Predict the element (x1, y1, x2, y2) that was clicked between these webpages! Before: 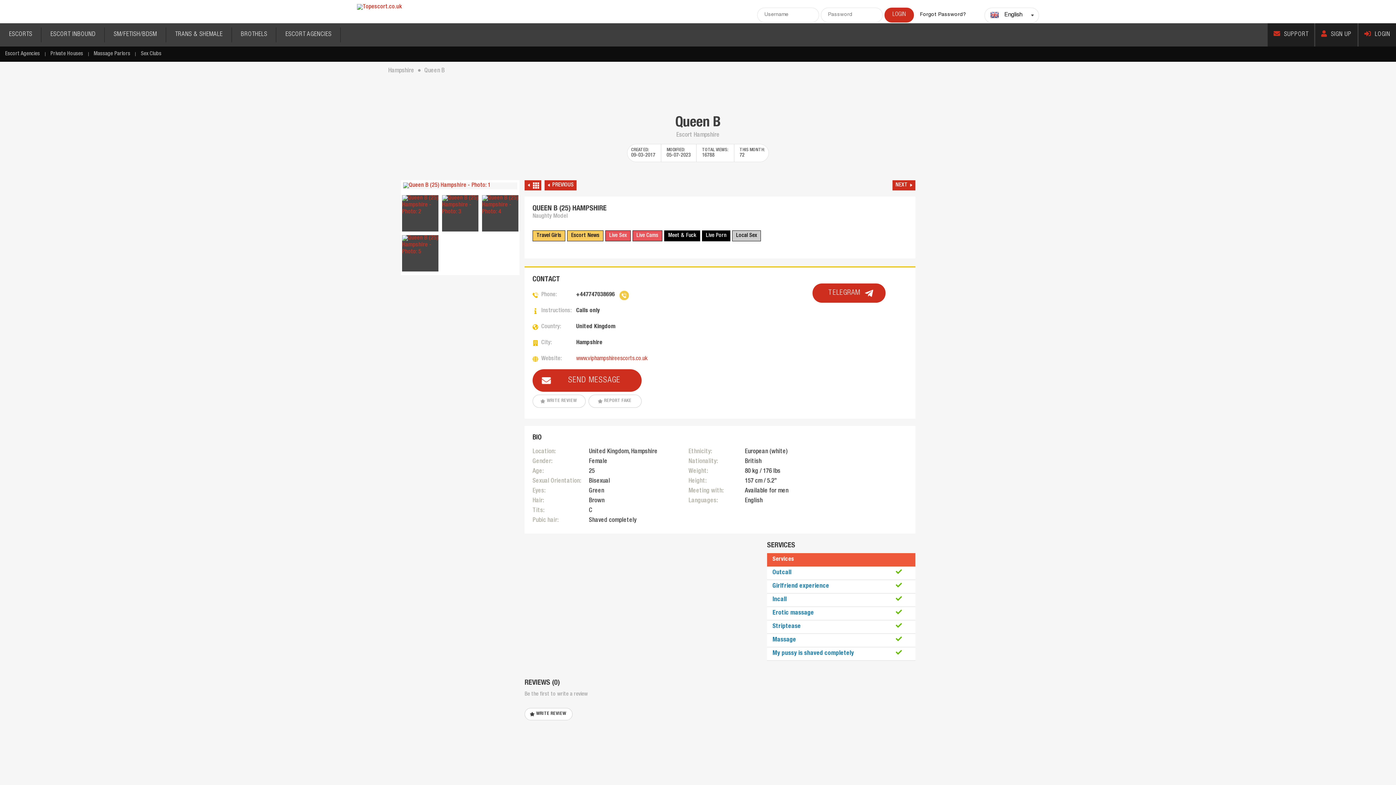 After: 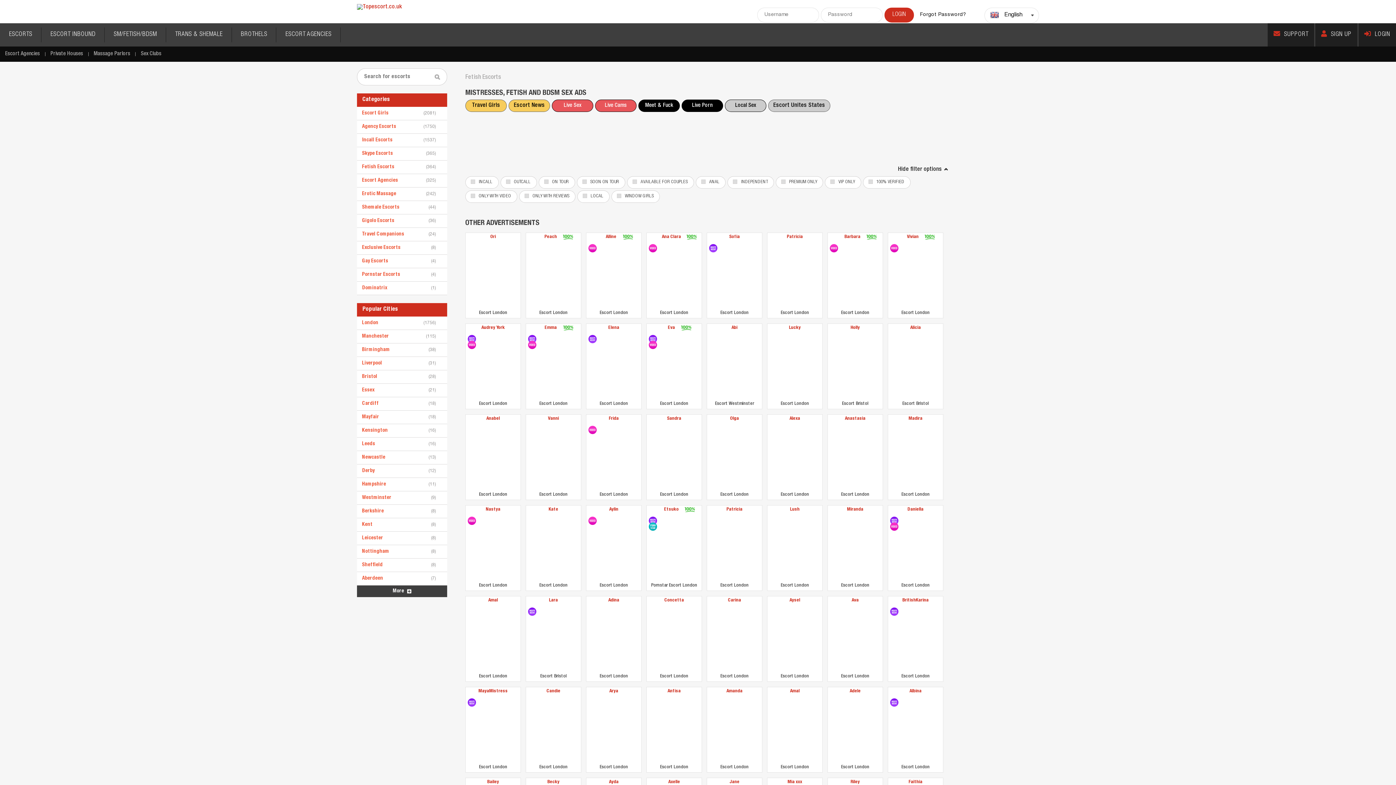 Action: label: SM/FETISH/BDSM bbox: (104, 23, 166, 46)